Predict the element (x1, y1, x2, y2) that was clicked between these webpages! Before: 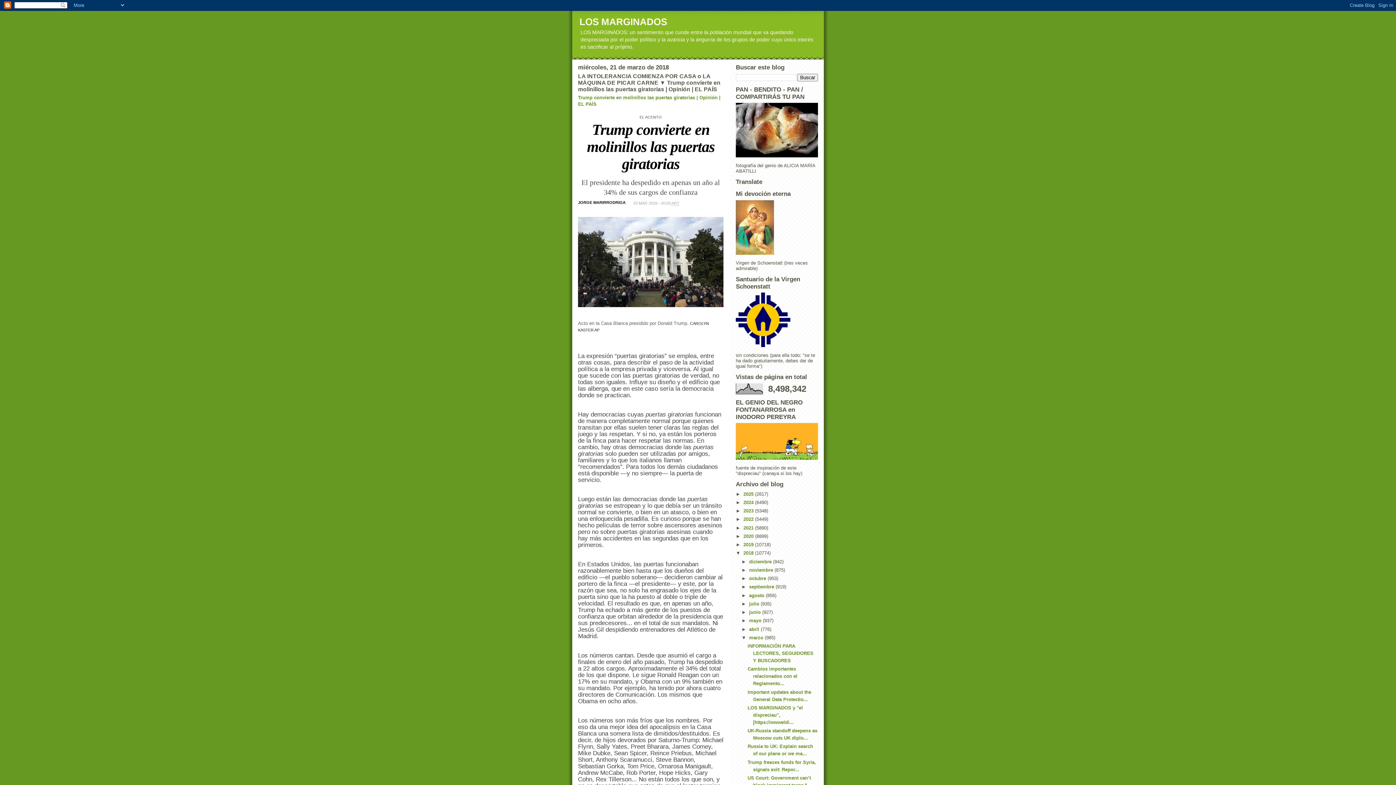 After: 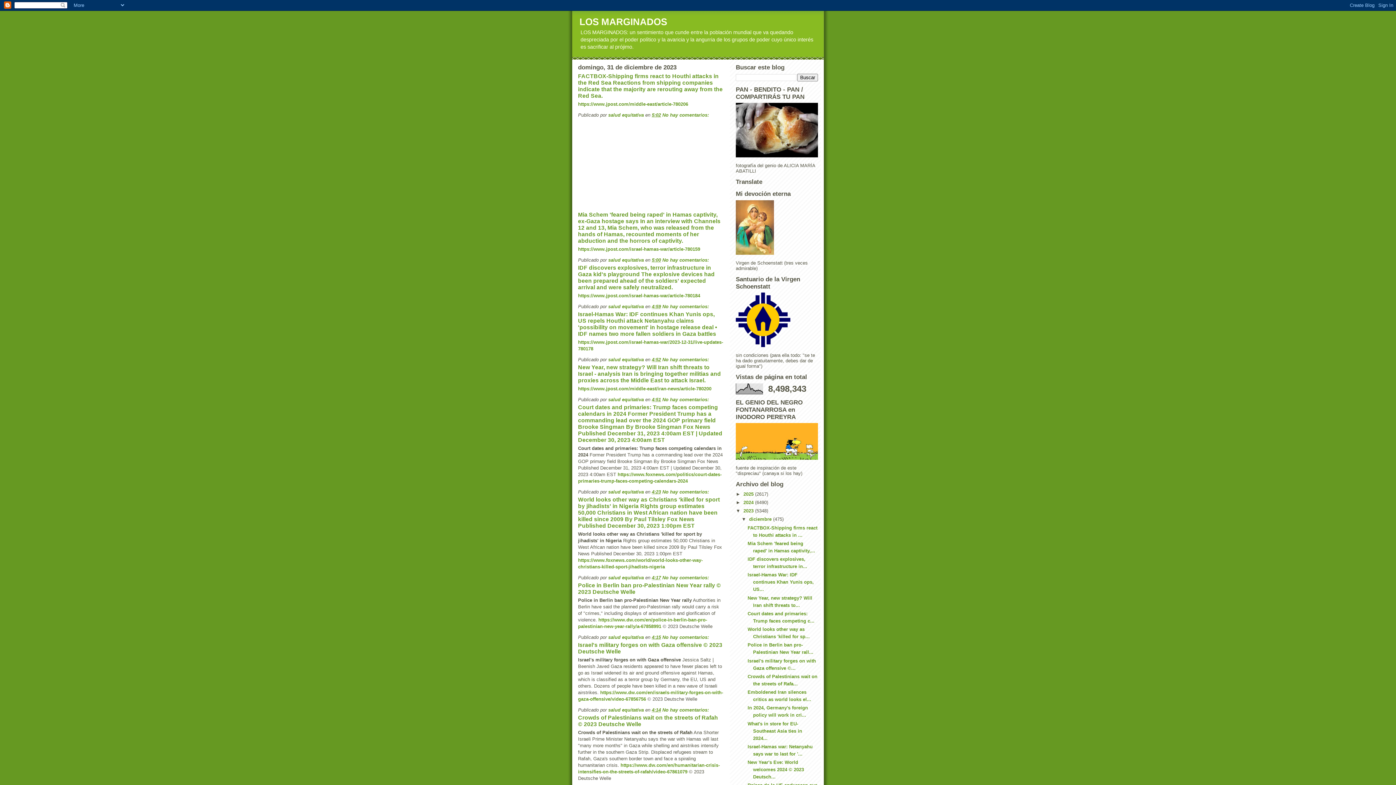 Action: bbox: (743, 508, 755, 513) label: 2023 